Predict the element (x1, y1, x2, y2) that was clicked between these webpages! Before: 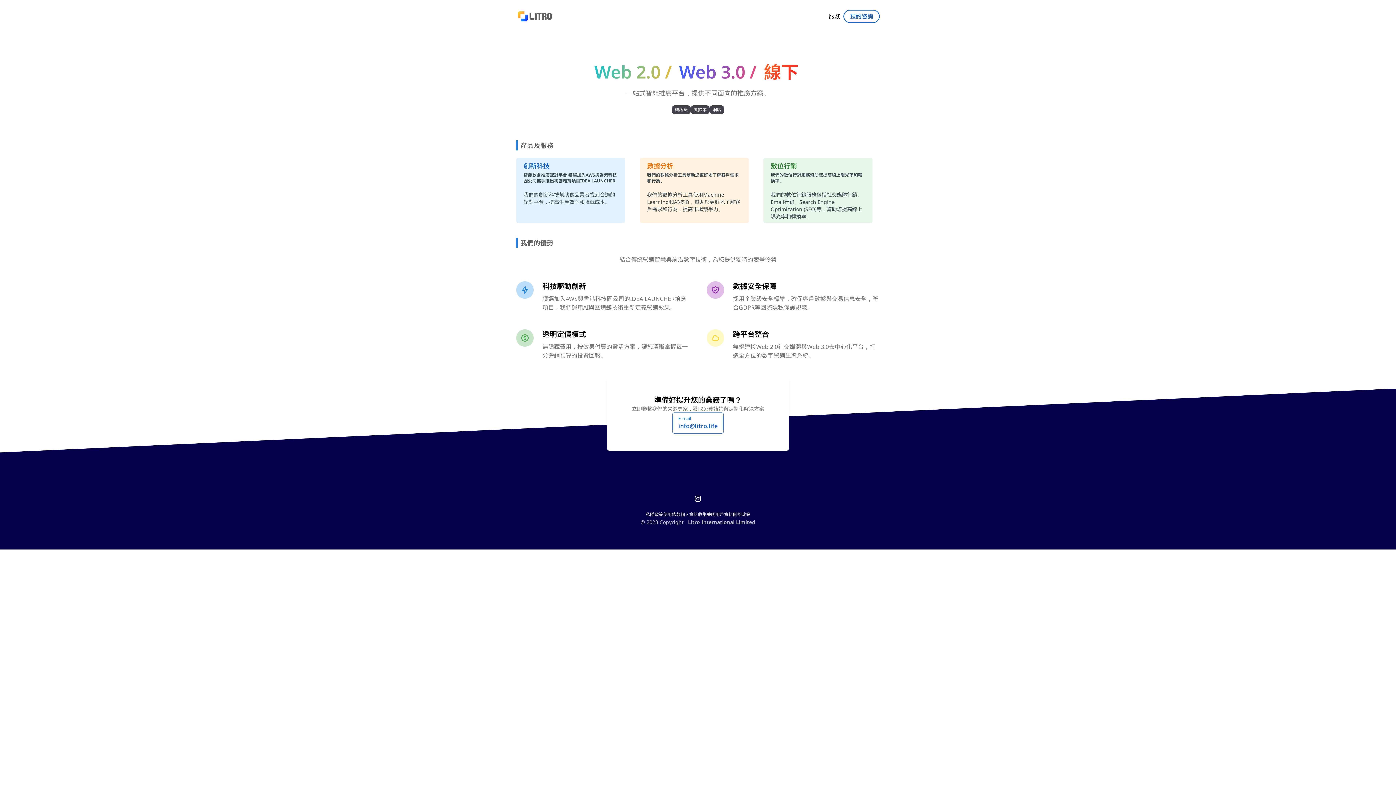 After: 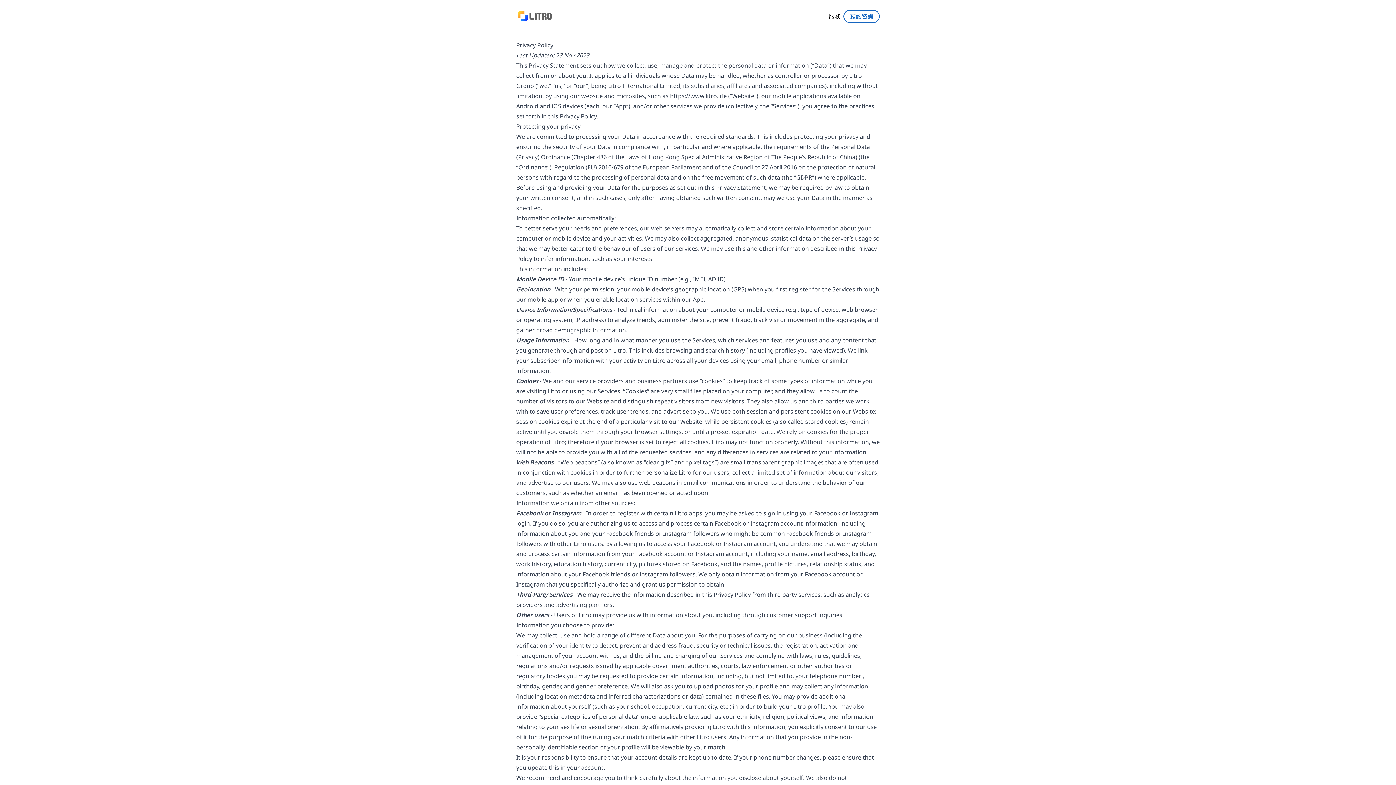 Action: bbox: (645, 511, 663, 517) label: 私隱政策